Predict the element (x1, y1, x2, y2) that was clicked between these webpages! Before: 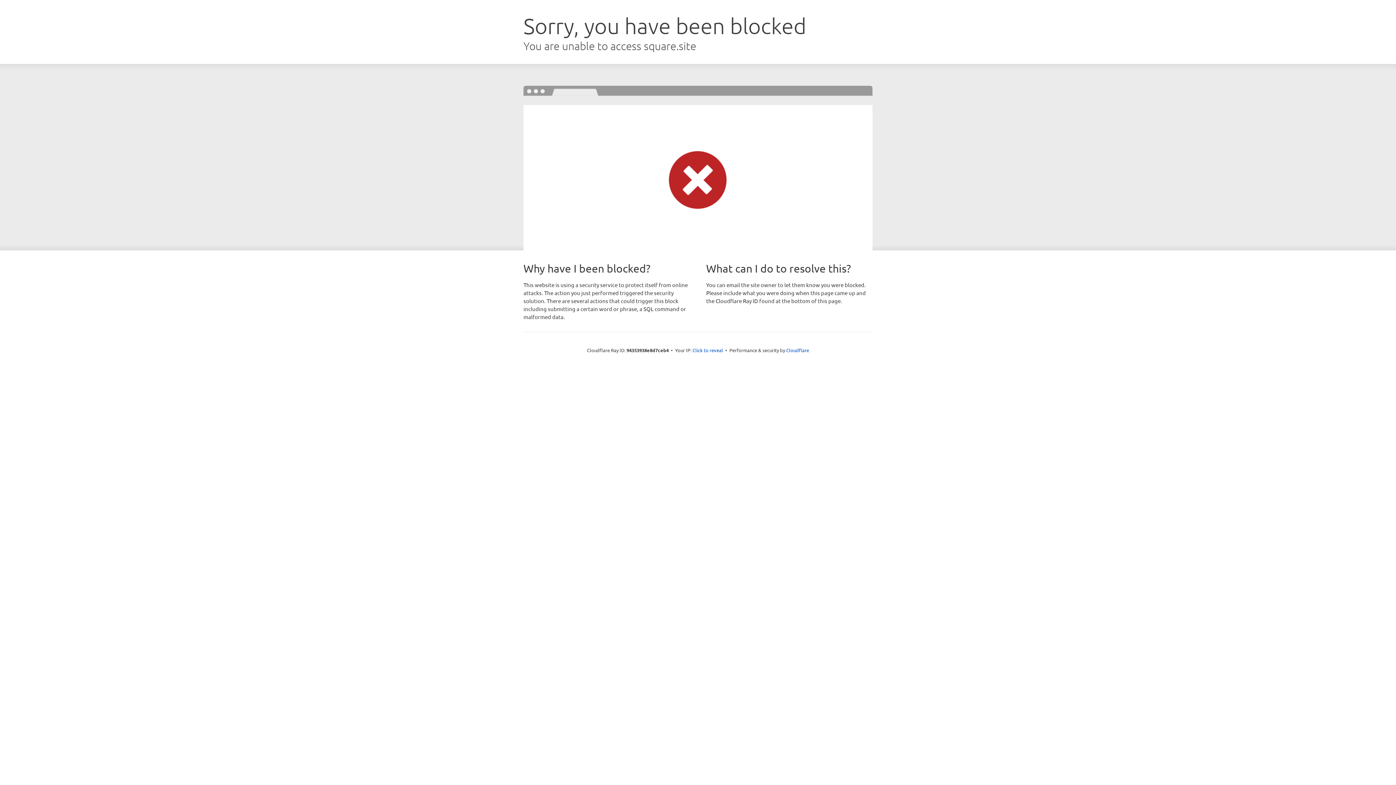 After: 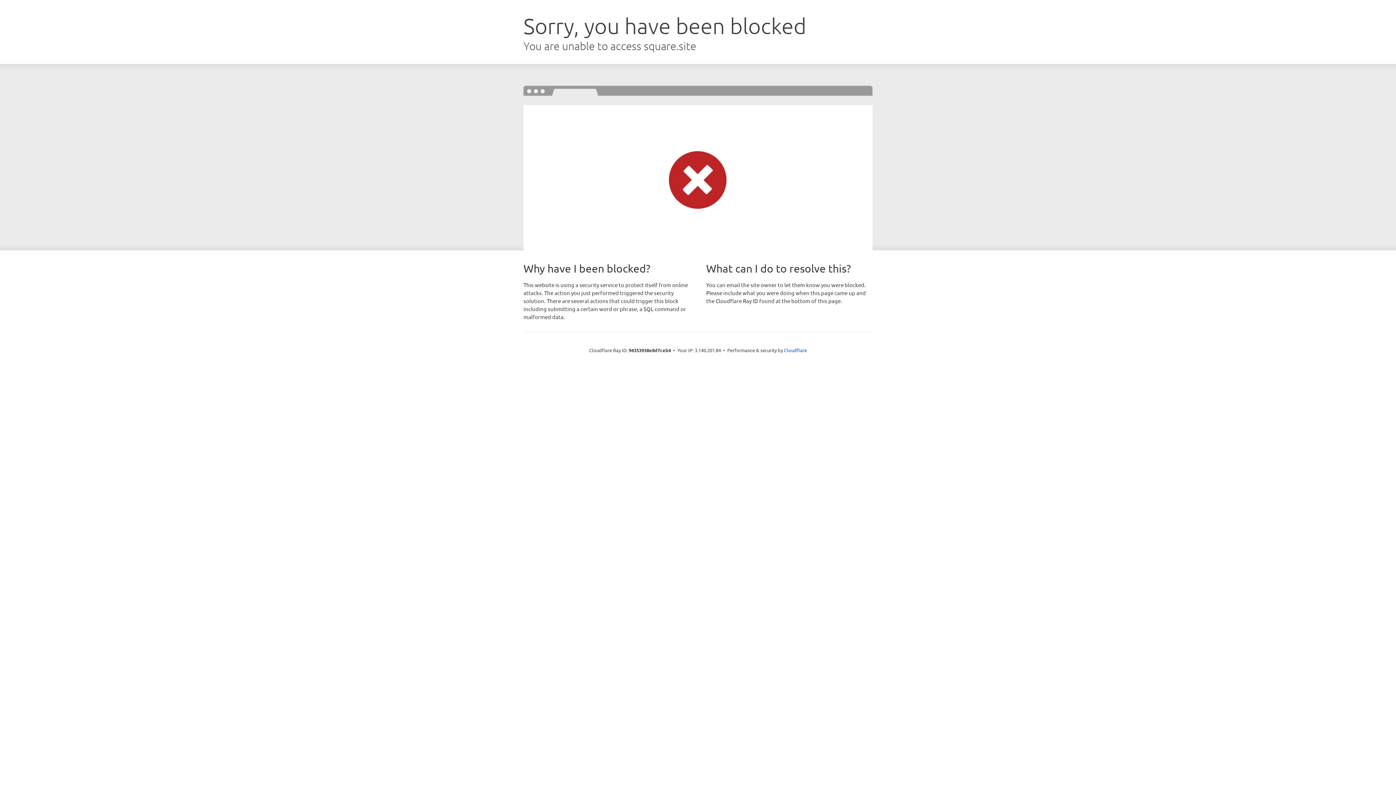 Action: bbox: (692, 346, 723, 353) label: Click to reveal